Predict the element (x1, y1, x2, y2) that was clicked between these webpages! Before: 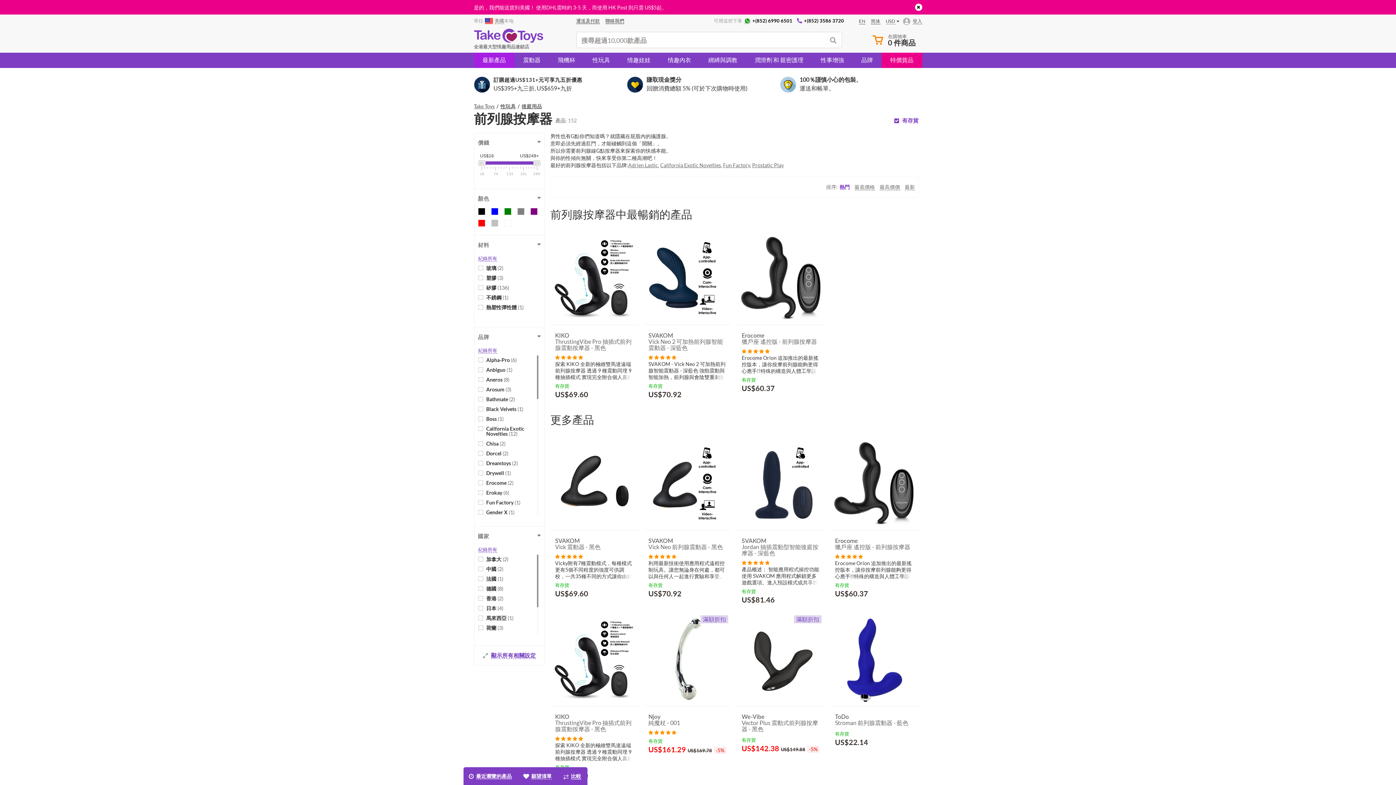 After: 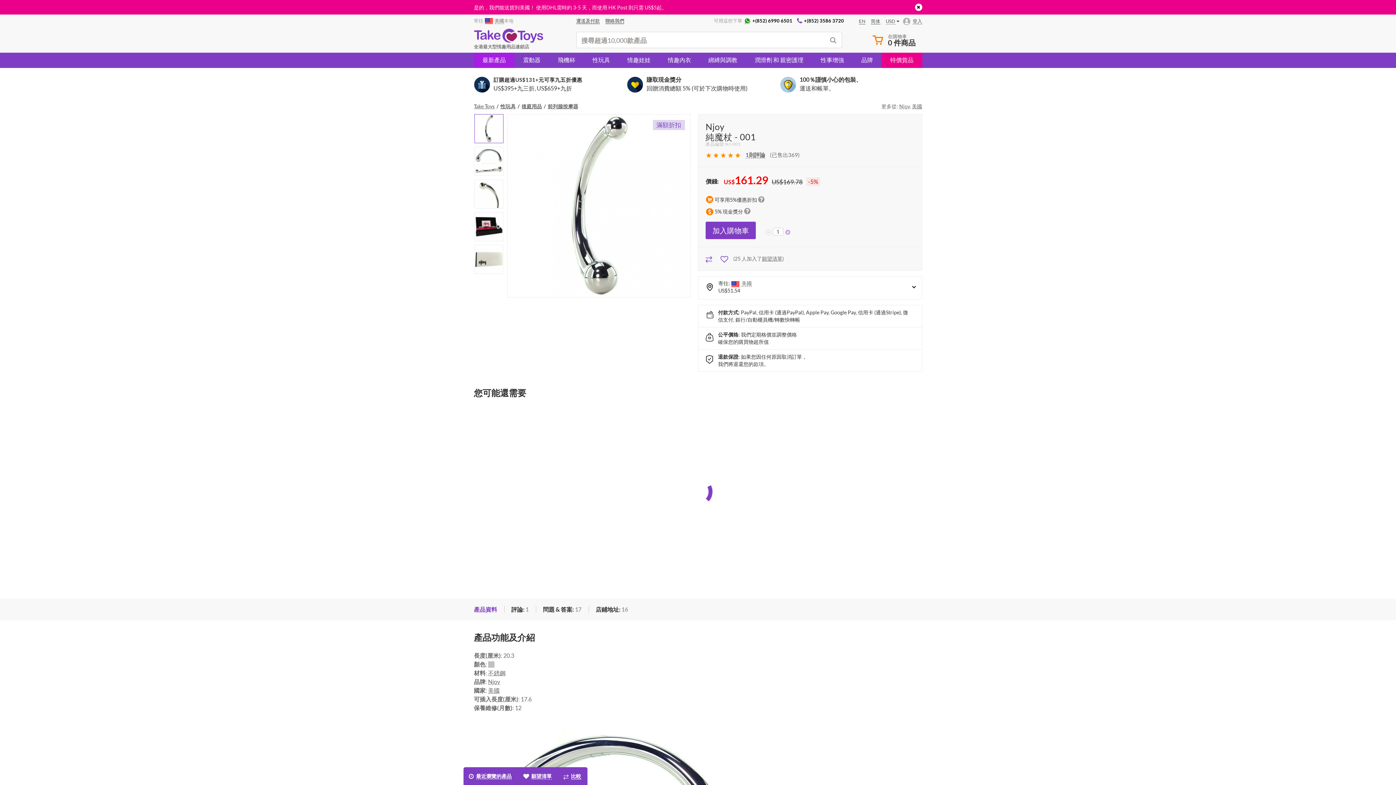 Action: bbox: (643, 706, 732, 726) label: Njoy
純魔杖 - 001